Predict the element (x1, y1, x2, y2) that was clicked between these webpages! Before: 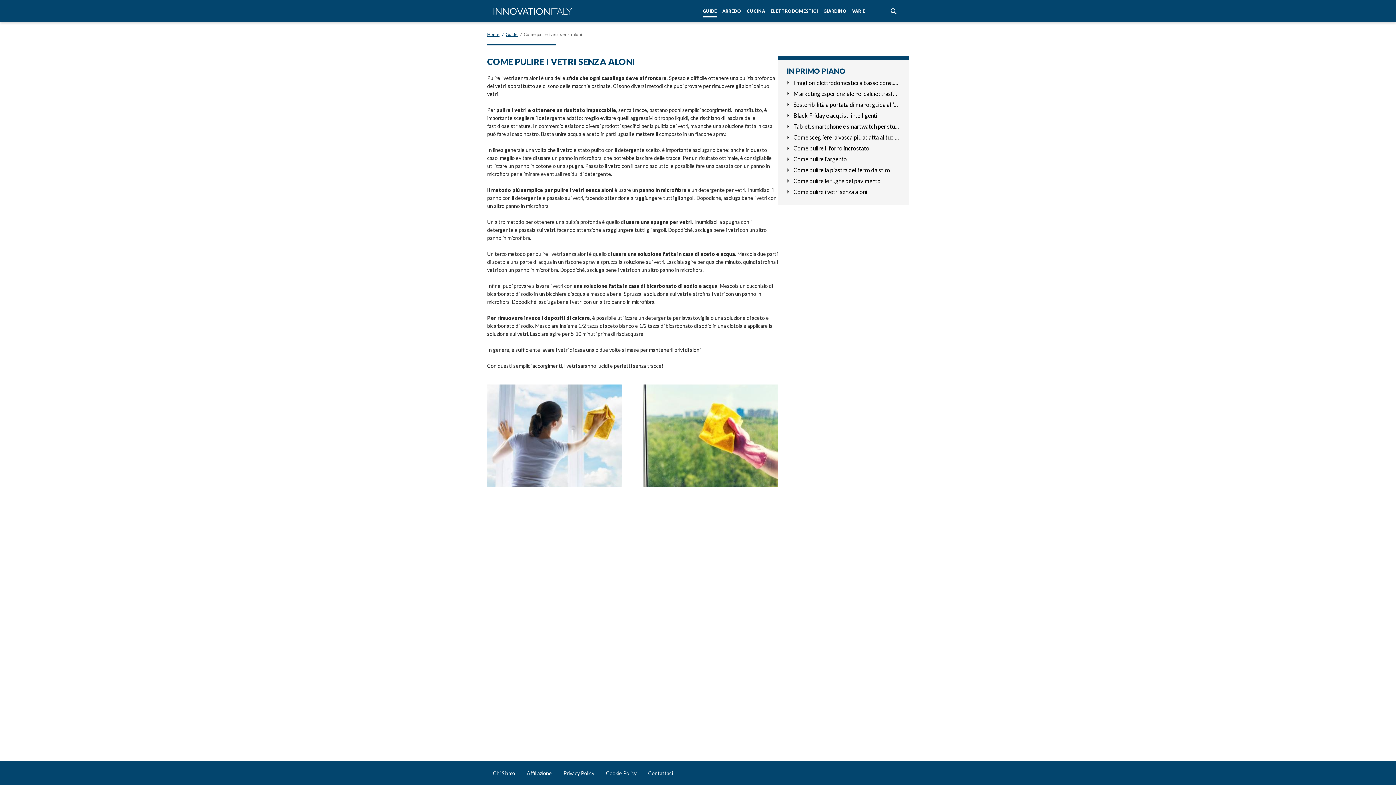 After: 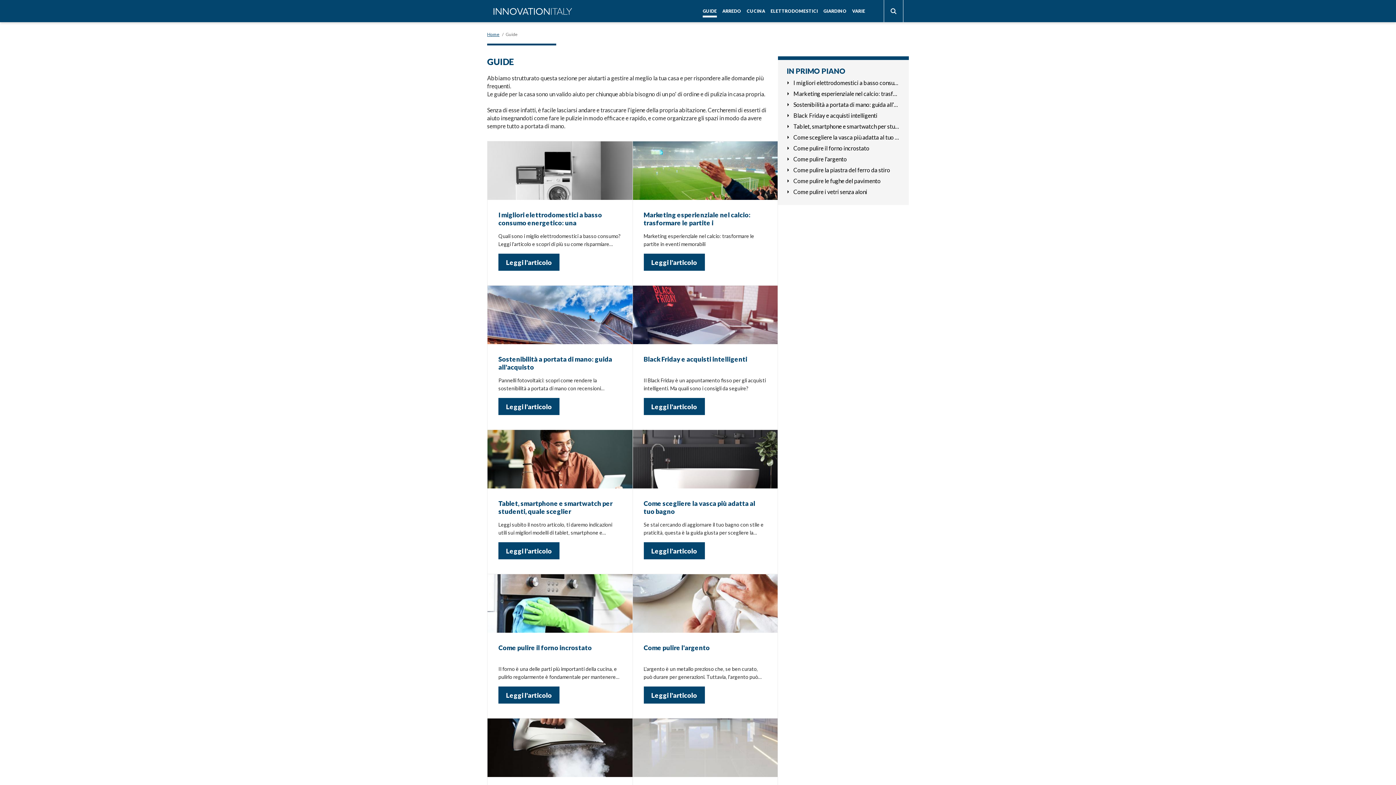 Action: bbox: (702, 6, 717, 15) label: GUIDE